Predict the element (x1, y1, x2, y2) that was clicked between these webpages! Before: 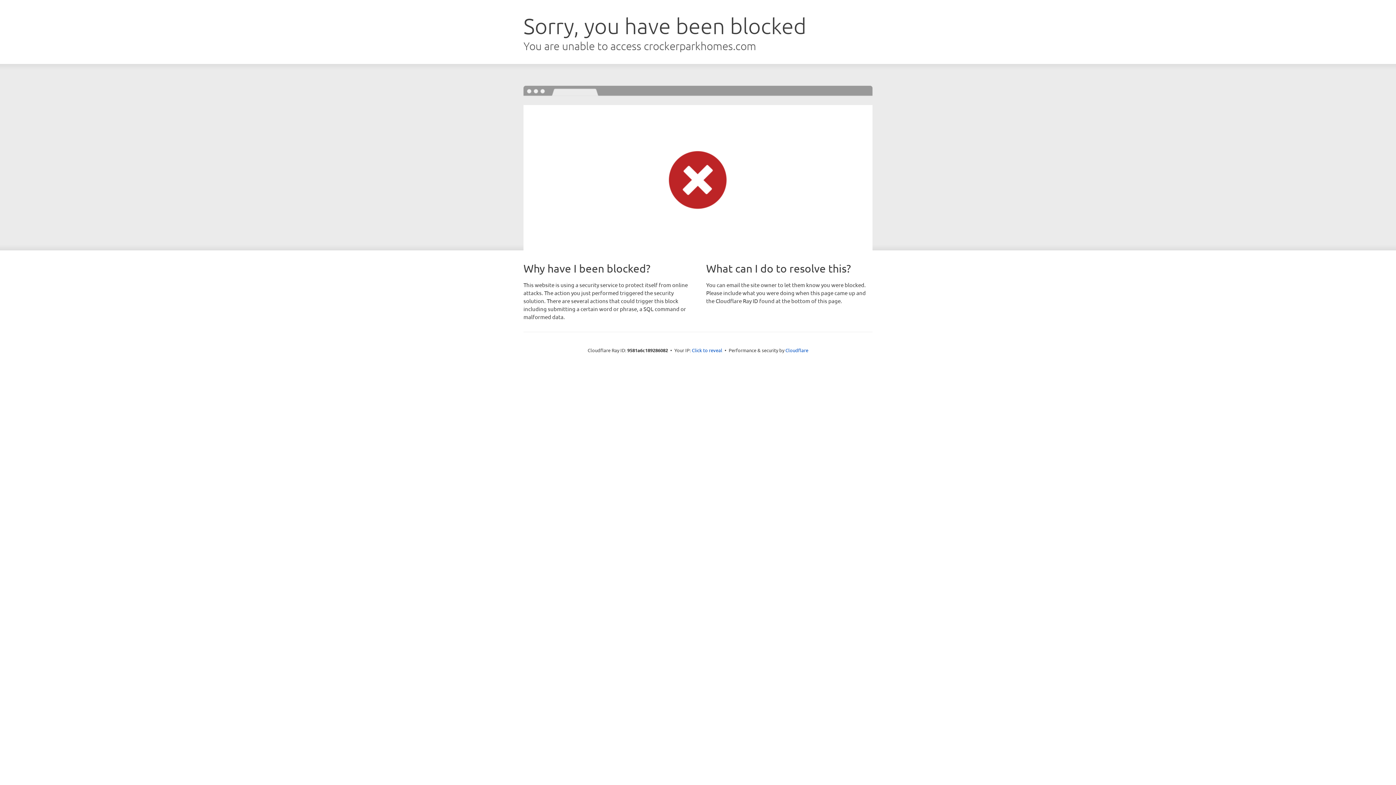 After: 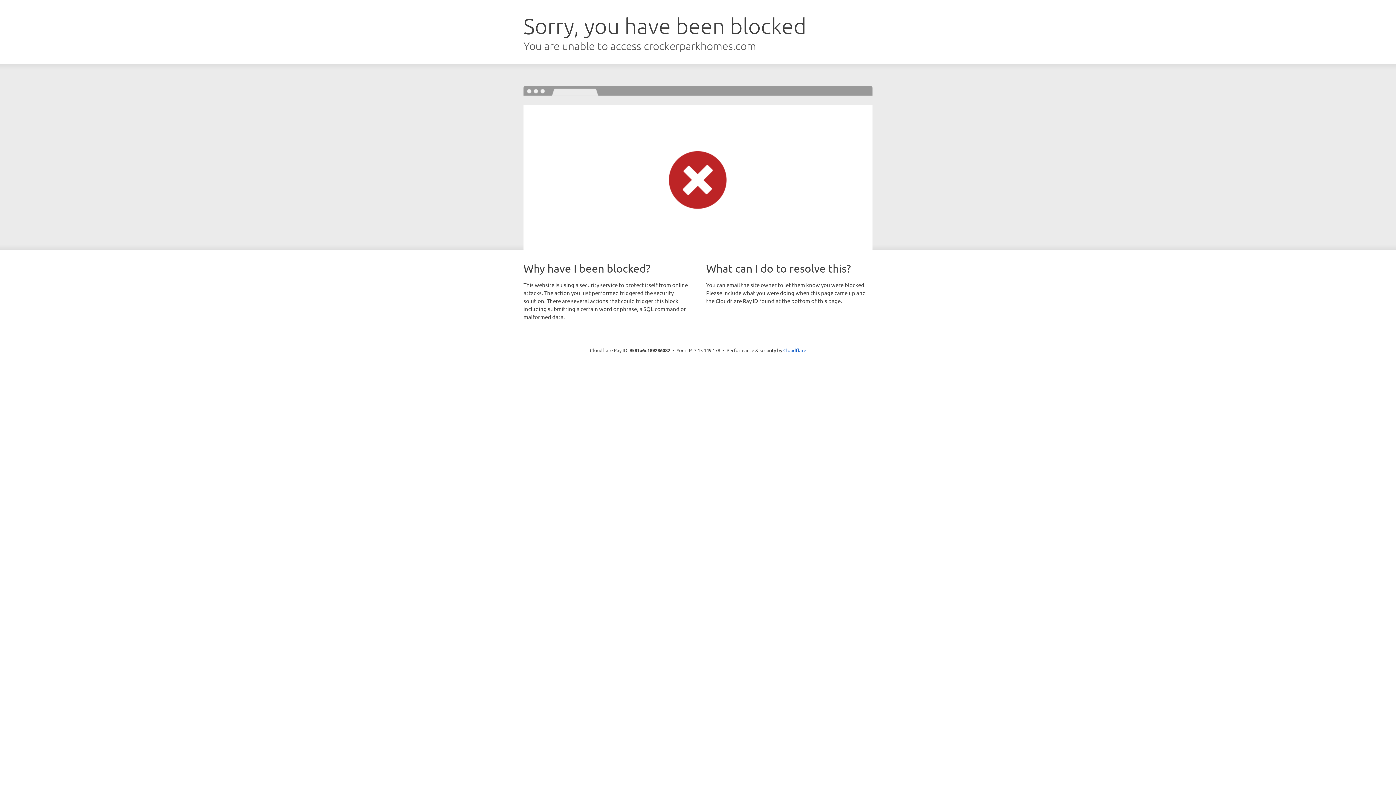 Action: label: Click to reveal bbox: (692, 346, 722, 353)